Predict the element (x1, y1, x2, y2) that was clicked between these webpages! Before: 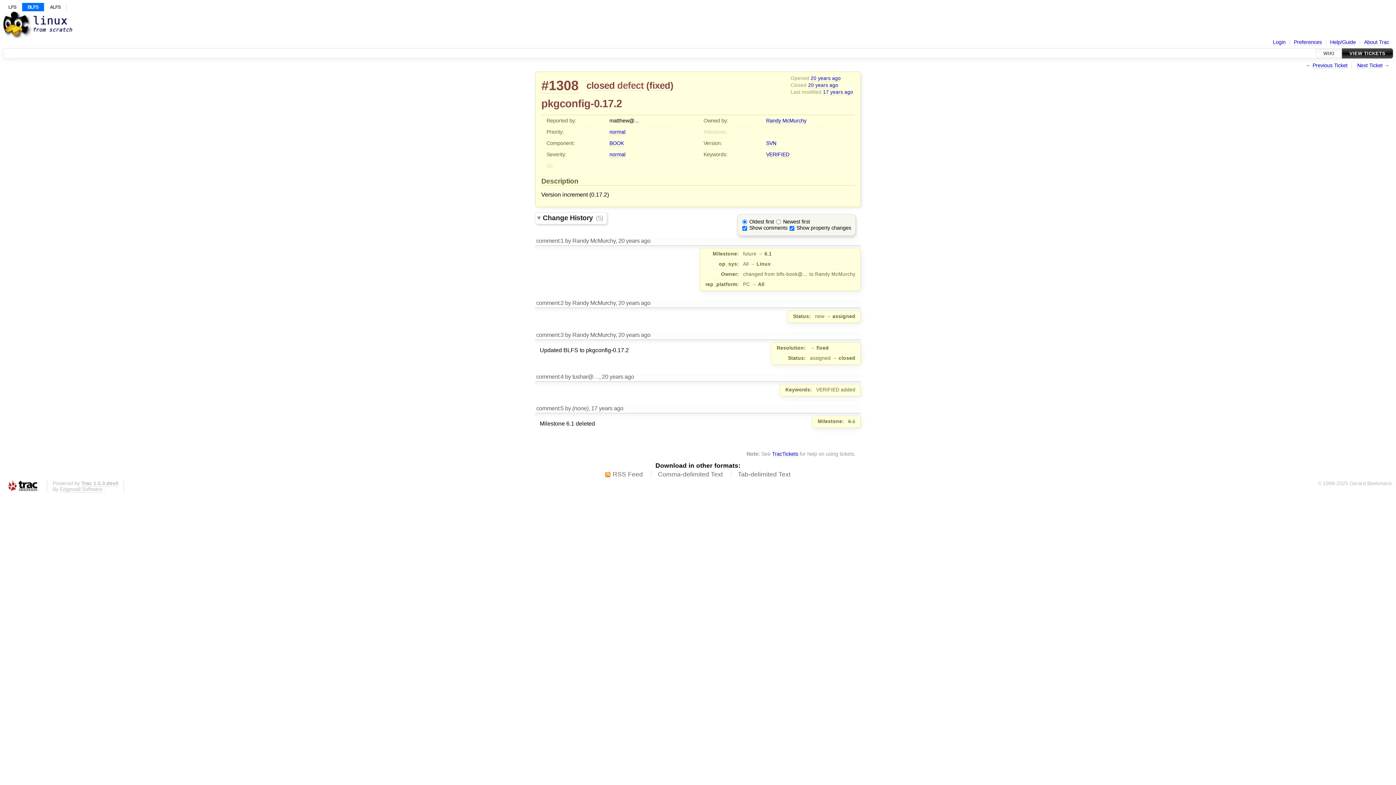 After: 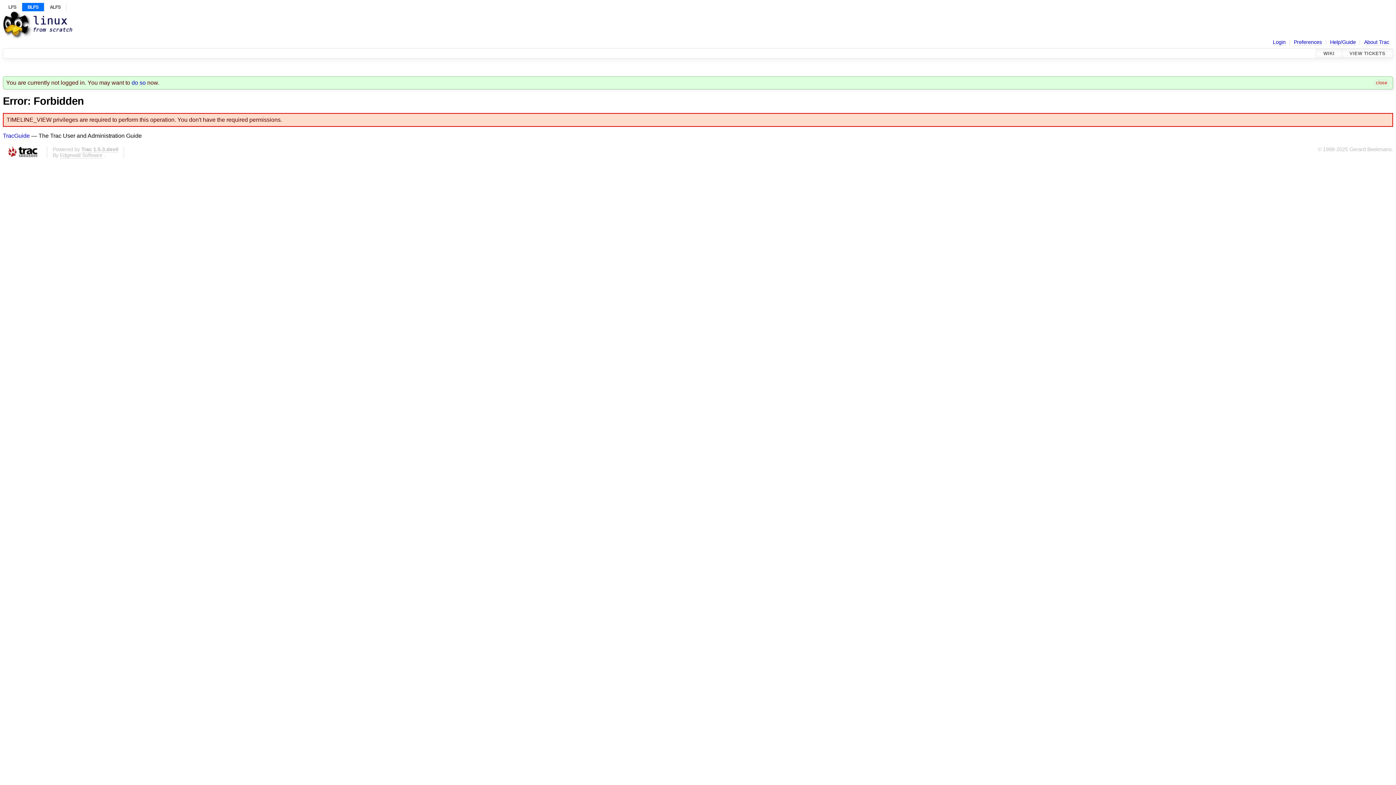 Action: label: 20 years ago bbox: (618, 237, 650, 244)